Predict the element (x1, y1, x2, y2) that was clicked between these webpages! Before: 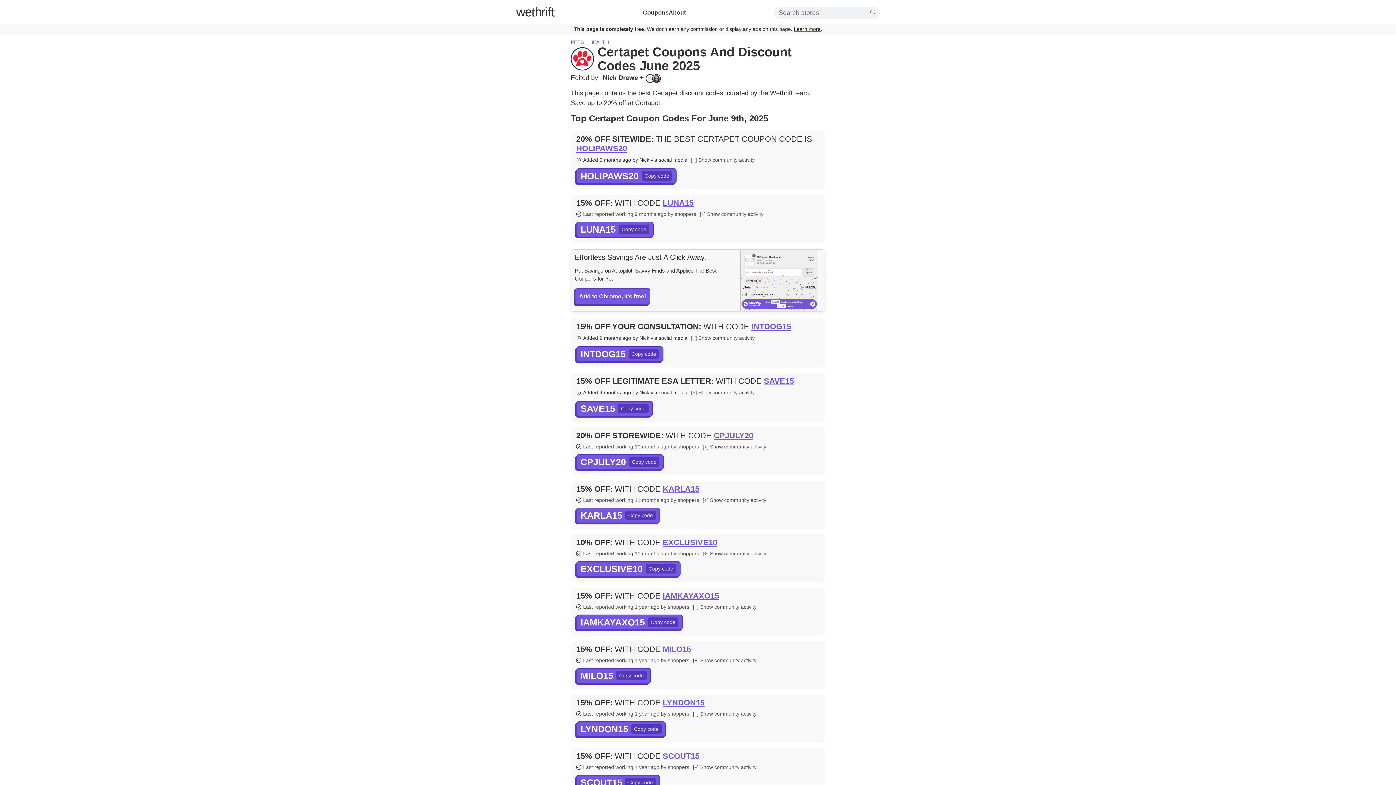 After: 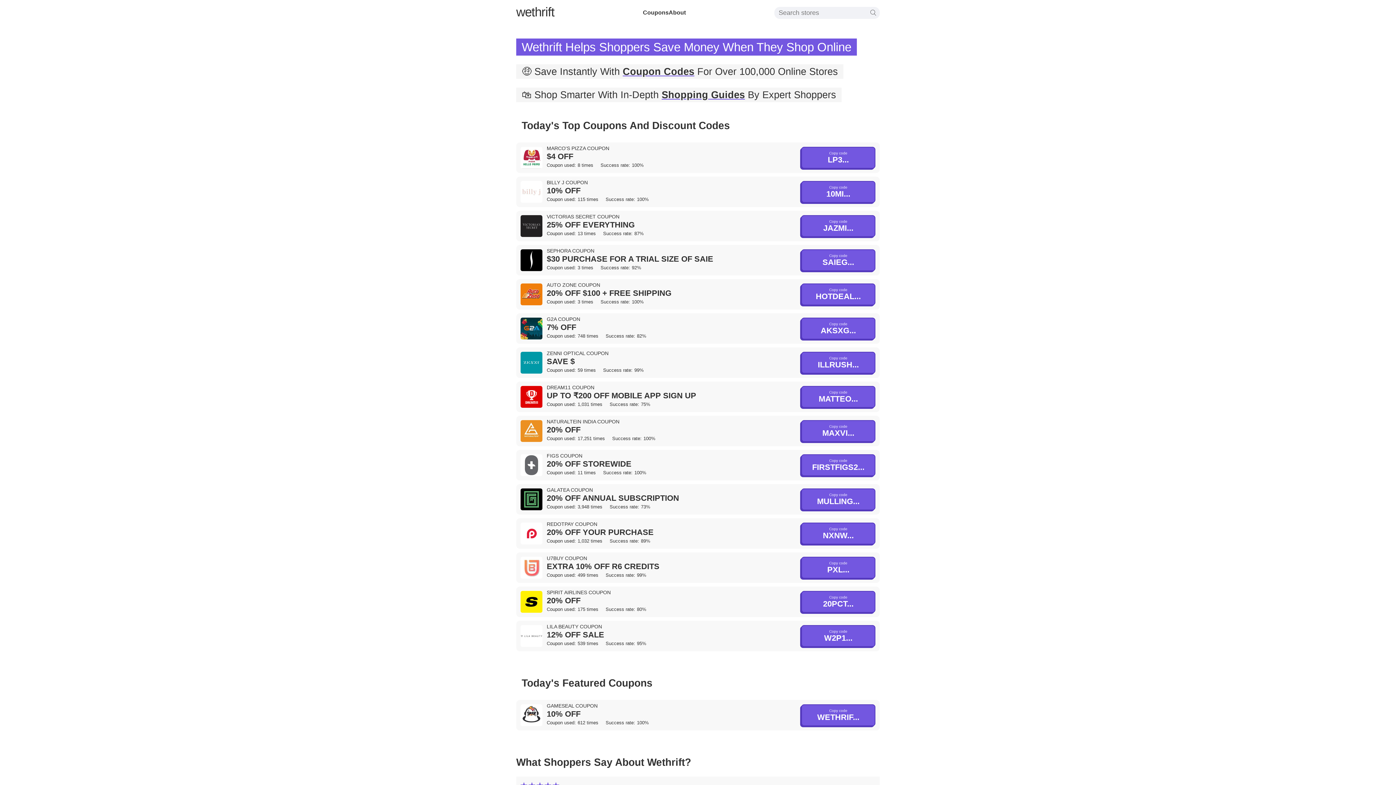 Action: label: wethrift bbox: (516, 5, 554, 18)